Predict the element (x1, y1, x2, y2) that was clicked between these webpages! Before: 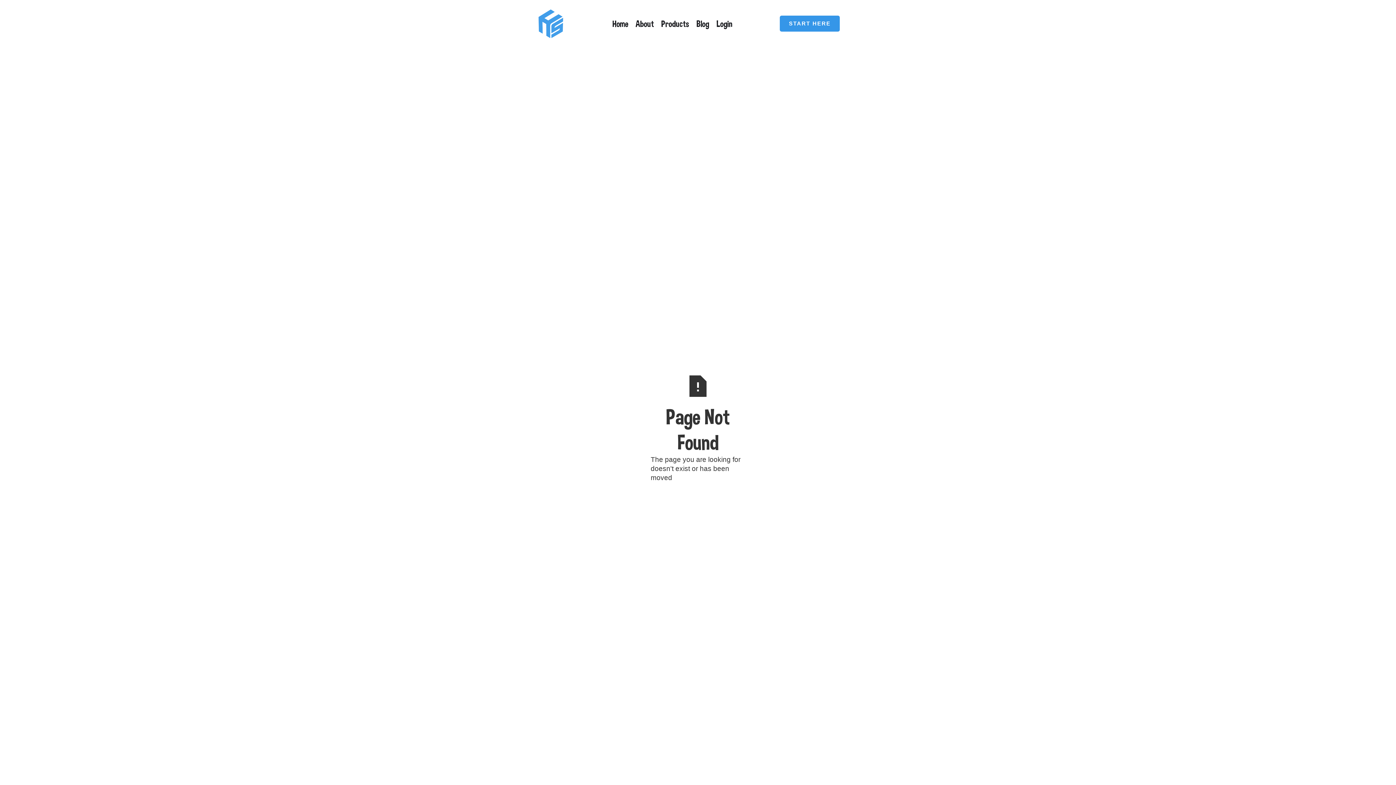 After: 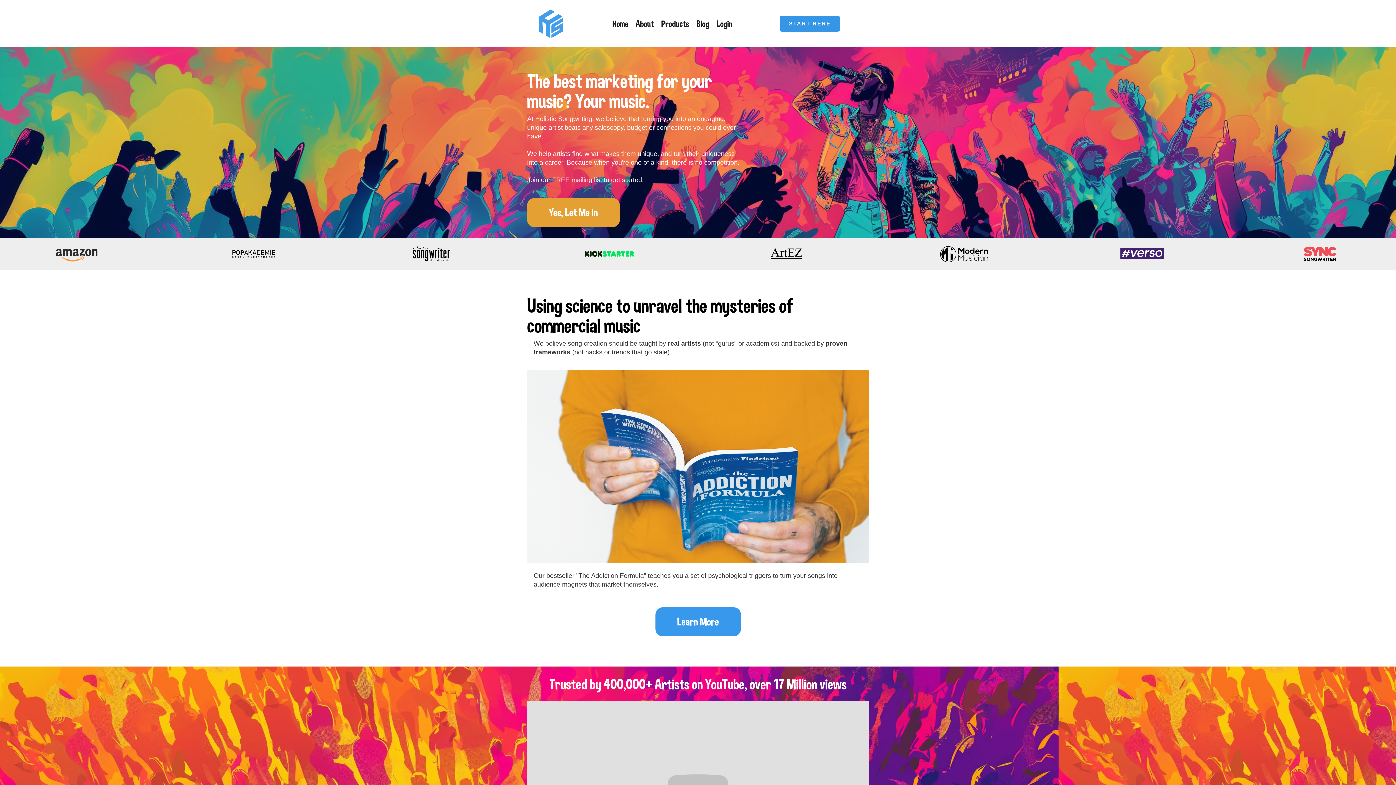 Action: label: home bbox: (530, 7, 569, 40)